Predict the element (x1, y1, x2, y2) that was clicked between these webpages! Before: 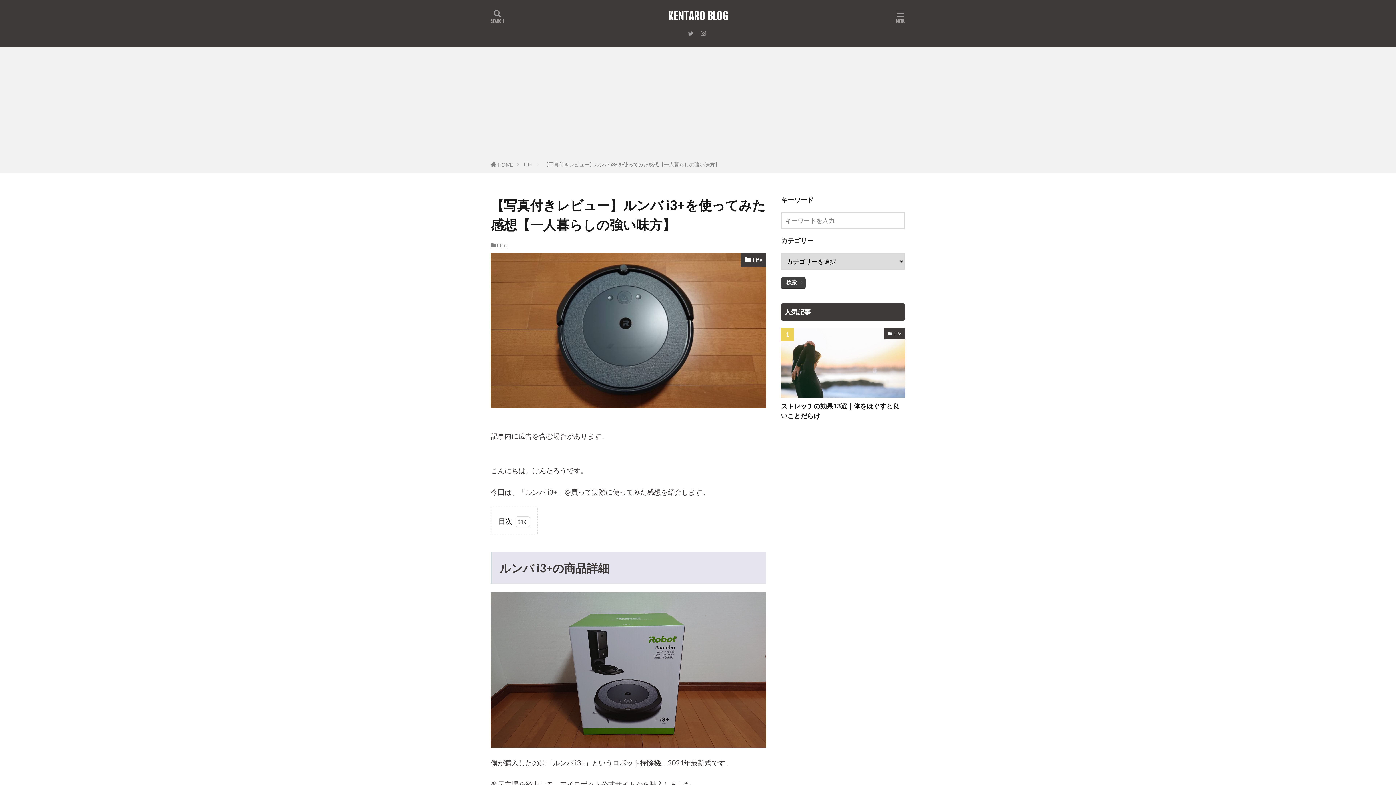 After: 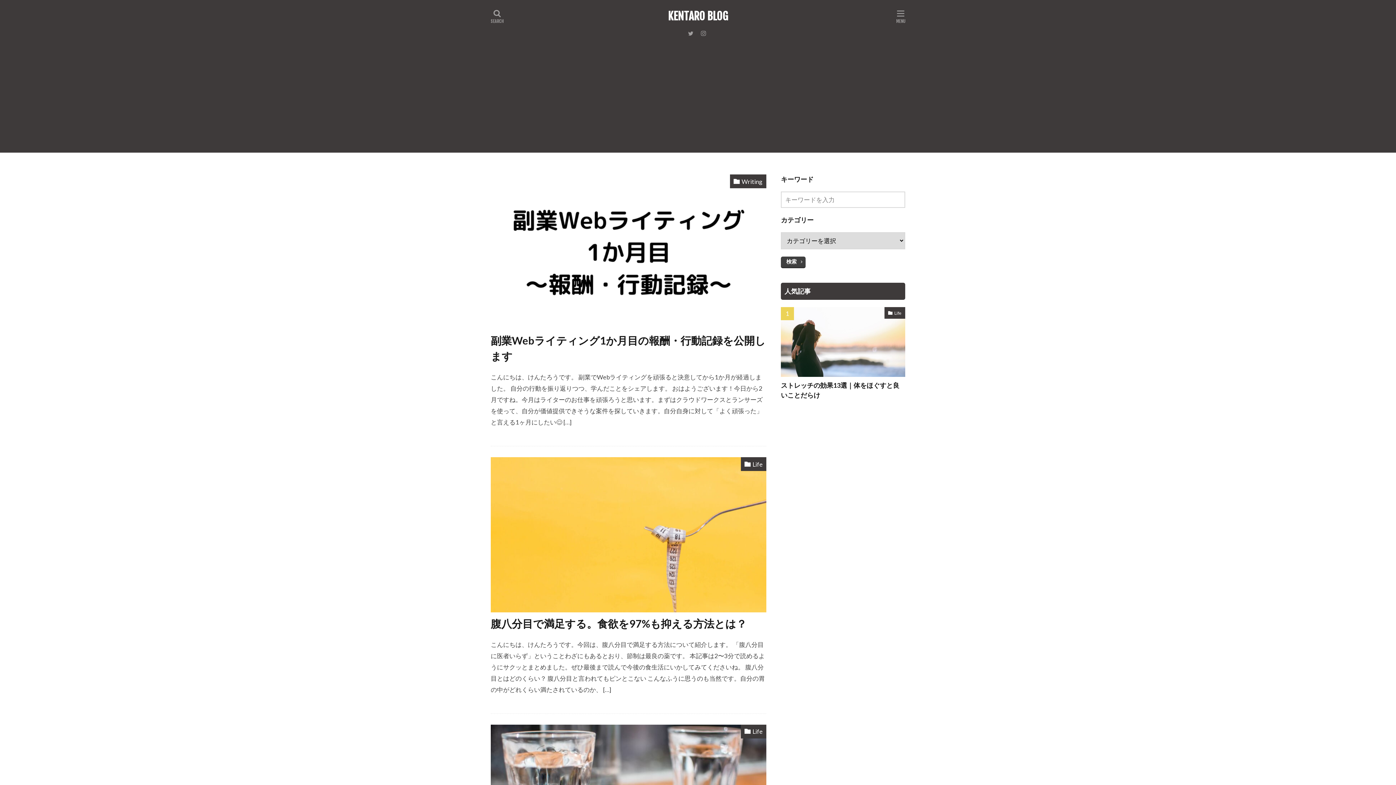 Action: bbox: (668, 10, 728, 21) label: KENTARO BLOG